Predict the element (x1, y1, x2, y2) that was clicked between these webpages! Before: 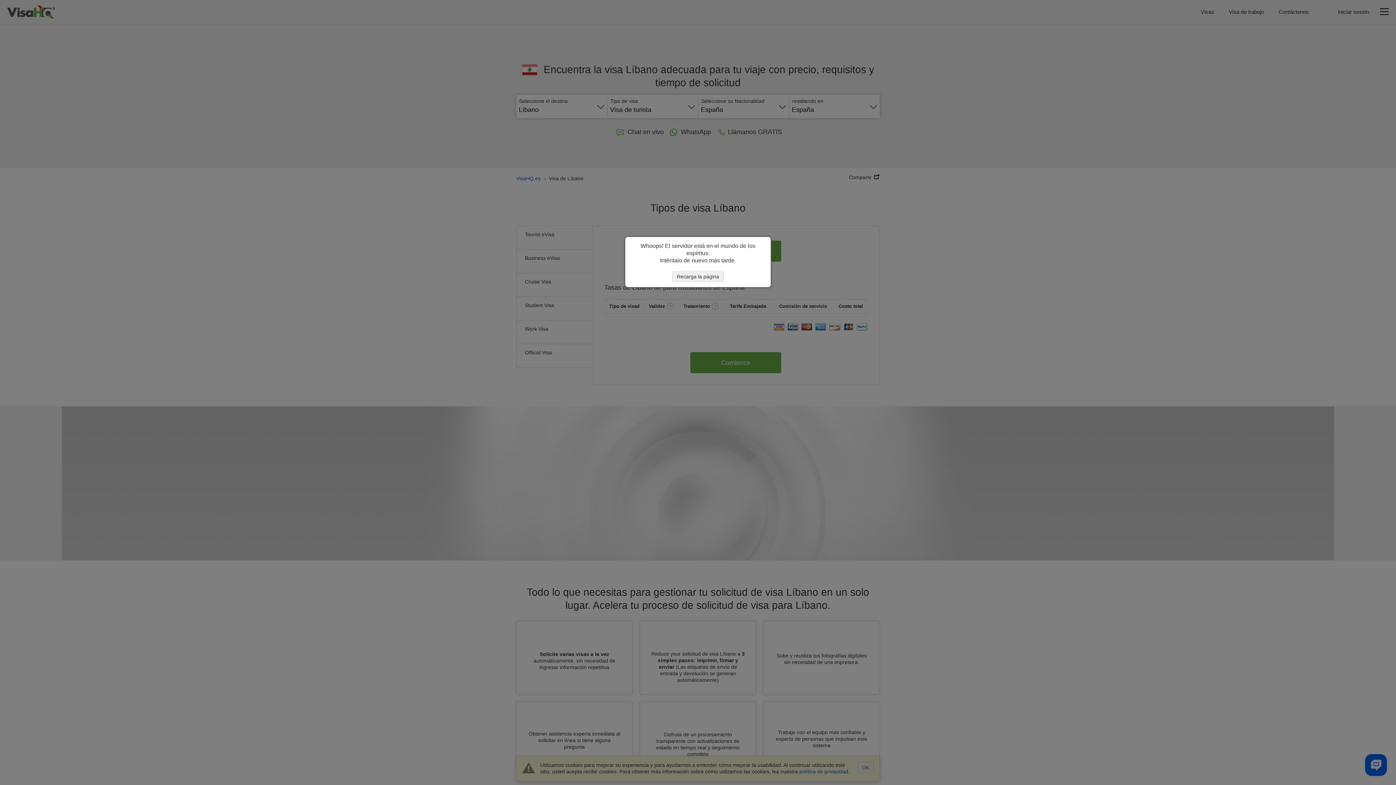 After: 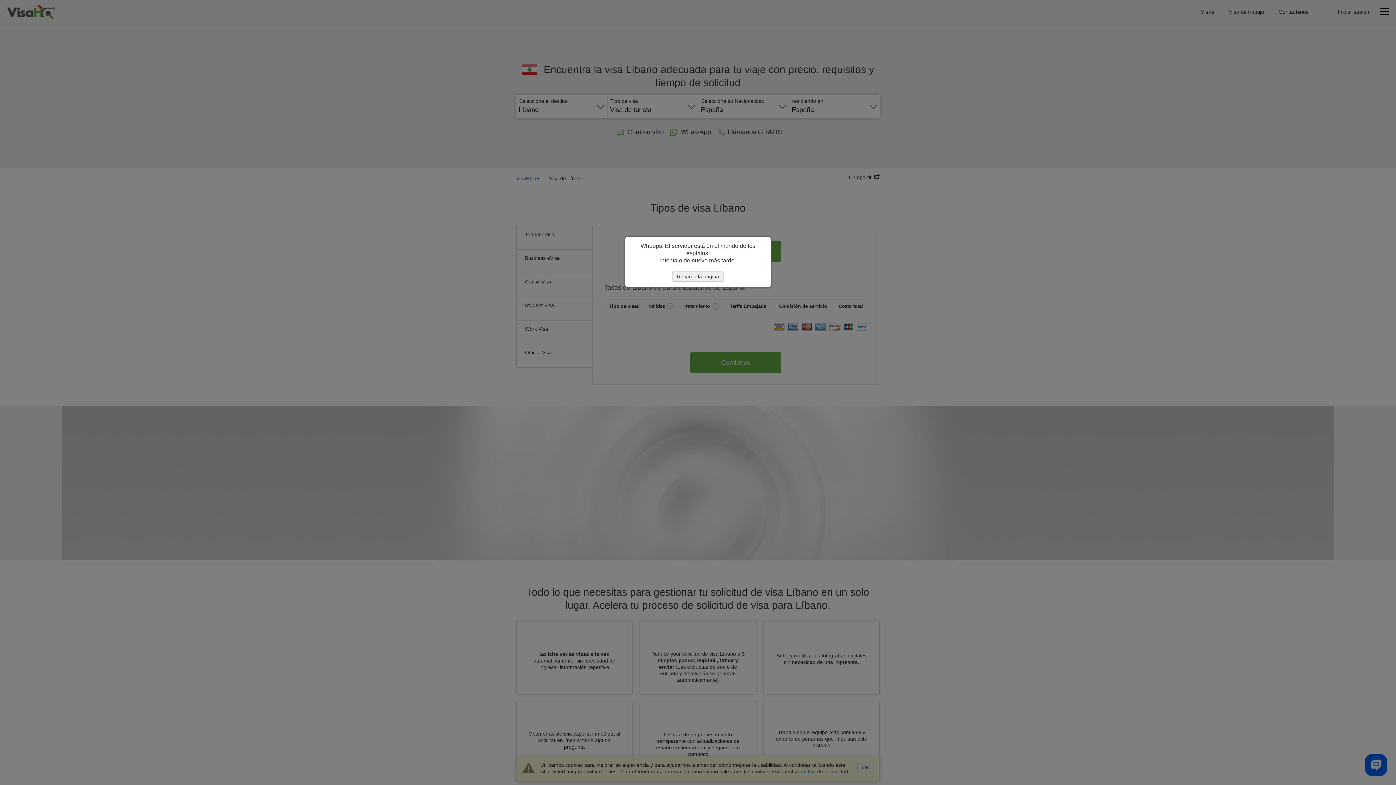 Action: label: Recarga la página bbox: (672, 271, 724, 281)